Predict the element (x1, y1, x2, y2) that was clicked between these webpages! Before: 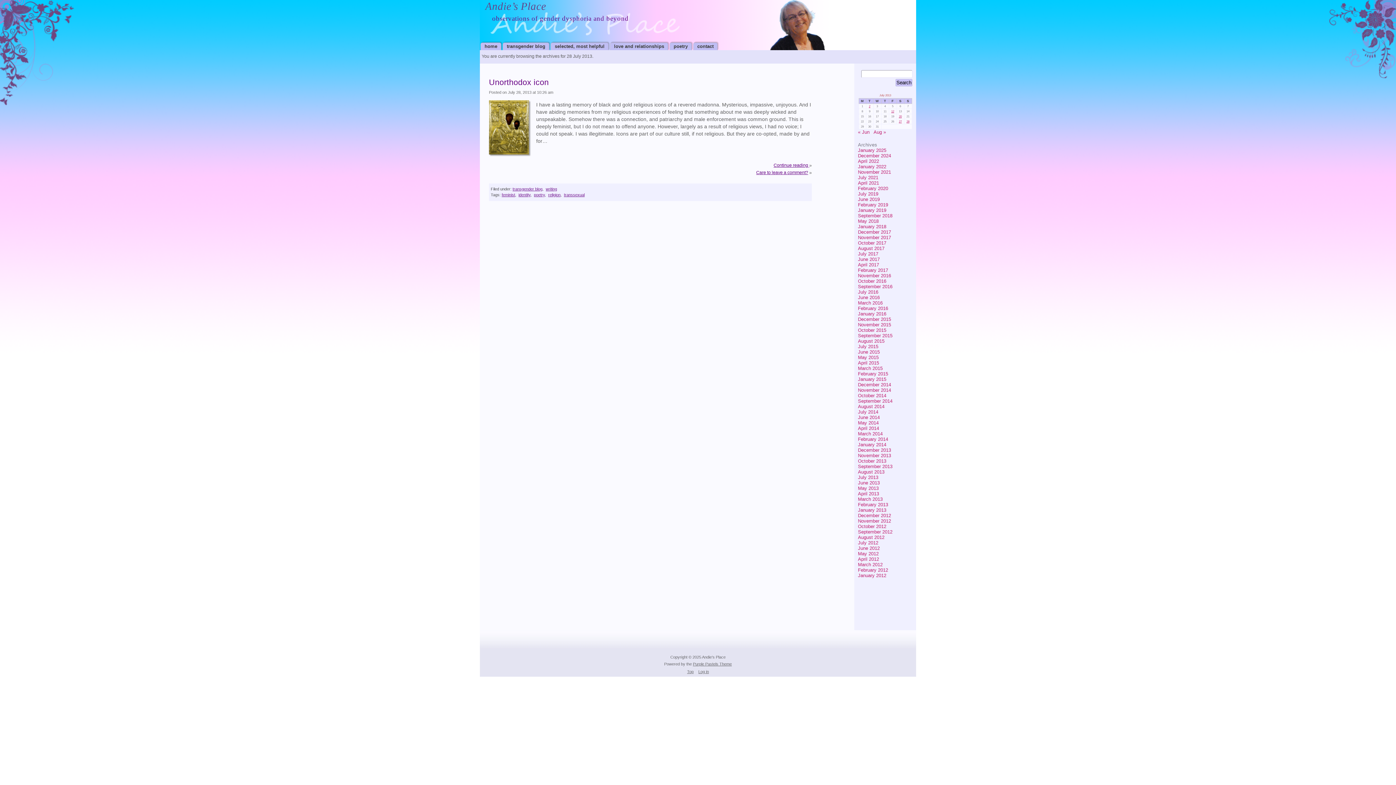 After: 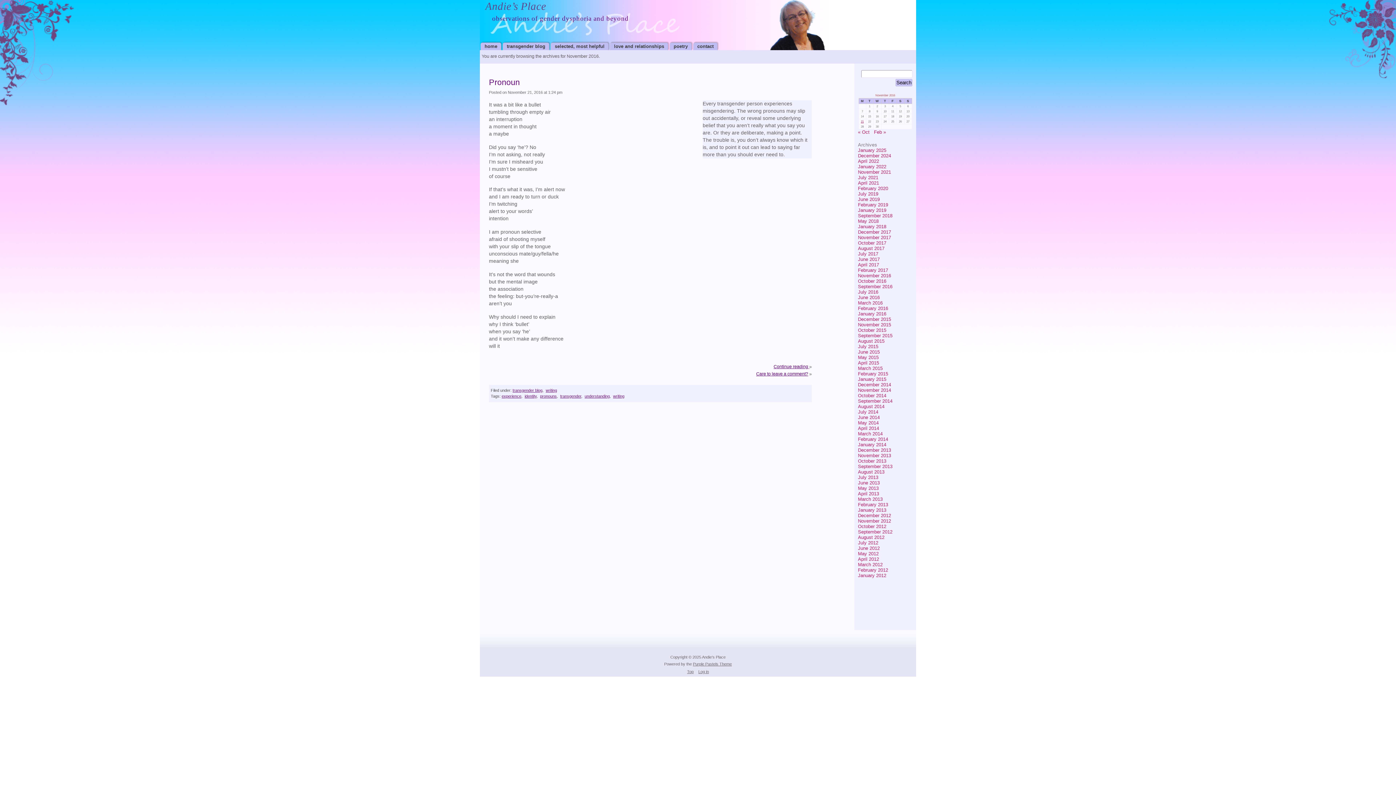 Action: bbox: (858, 273, 891, 278) label: November 2016